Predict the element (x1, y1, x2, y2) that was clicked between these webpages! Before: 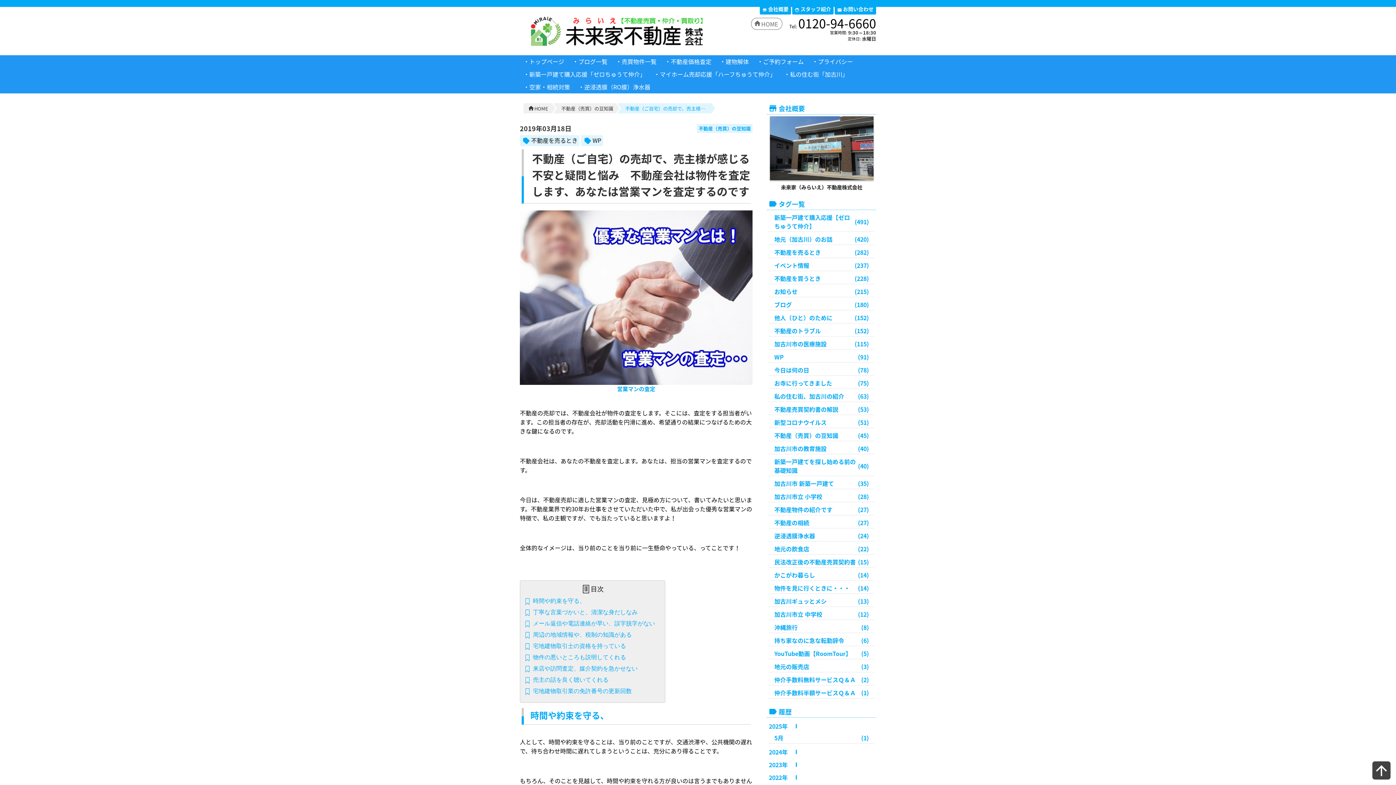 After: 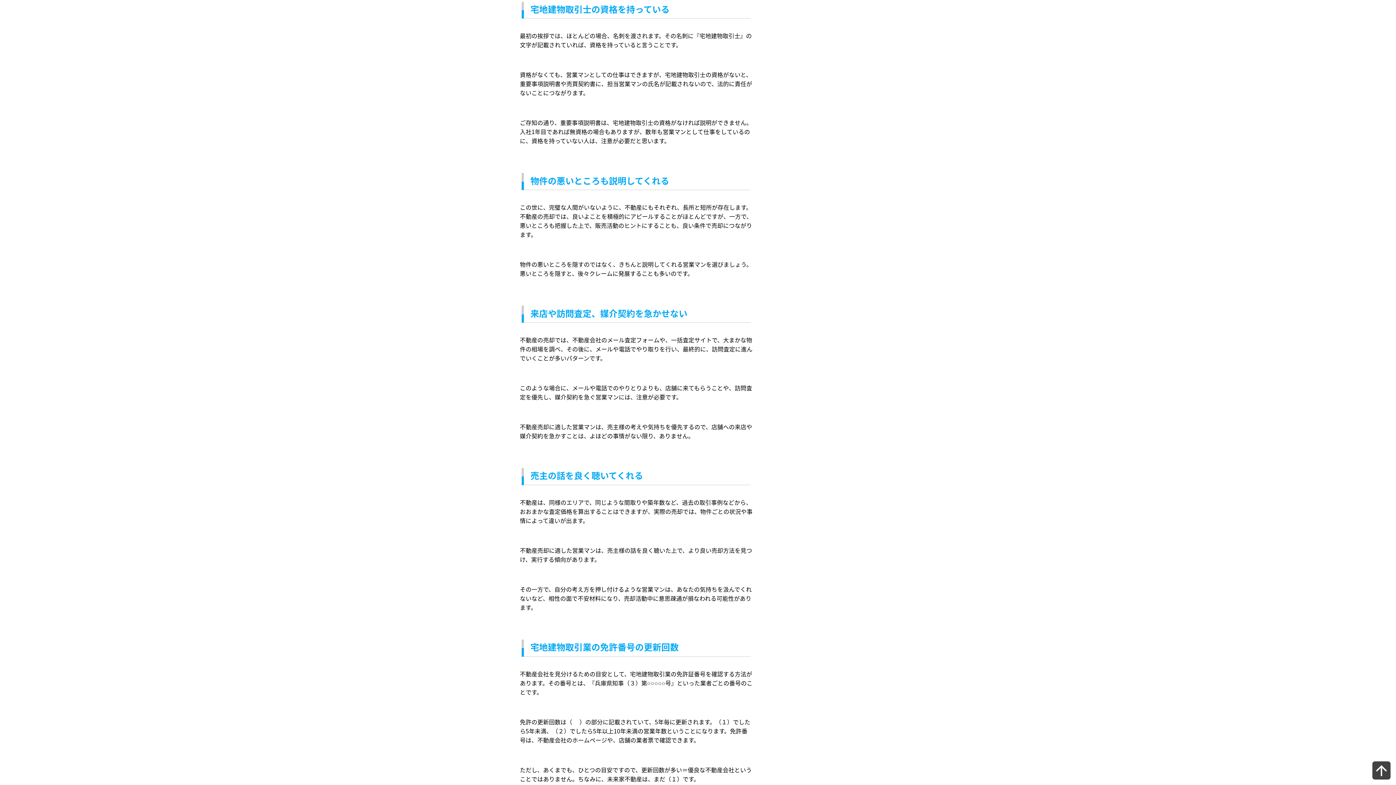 Action: bbox: (524, 642, 661, 650) label: 宅地建物取引士の資格を持っている